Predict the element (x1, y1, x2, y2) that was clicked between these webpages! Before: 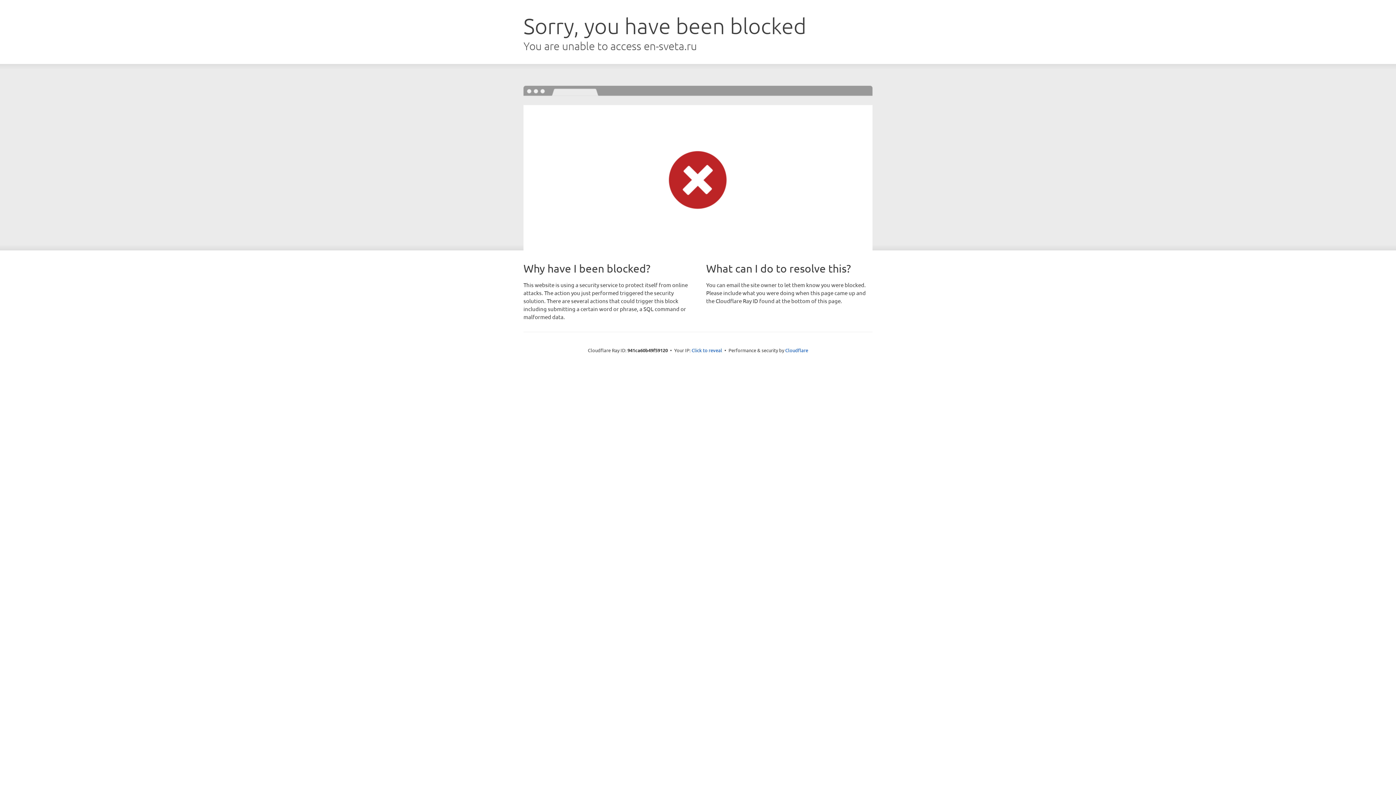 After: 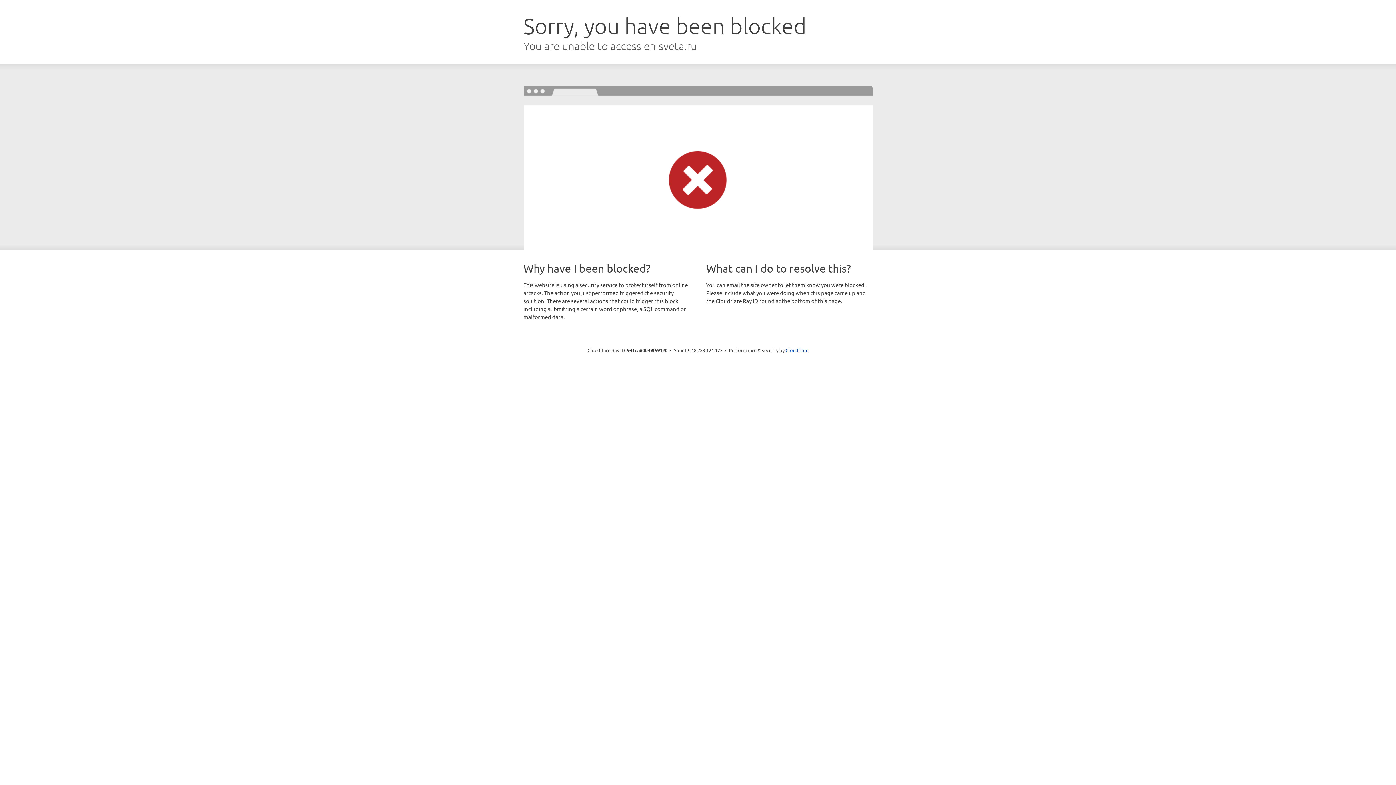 Action: label: Click to reveal bbox: (691, 346, 722, 353)